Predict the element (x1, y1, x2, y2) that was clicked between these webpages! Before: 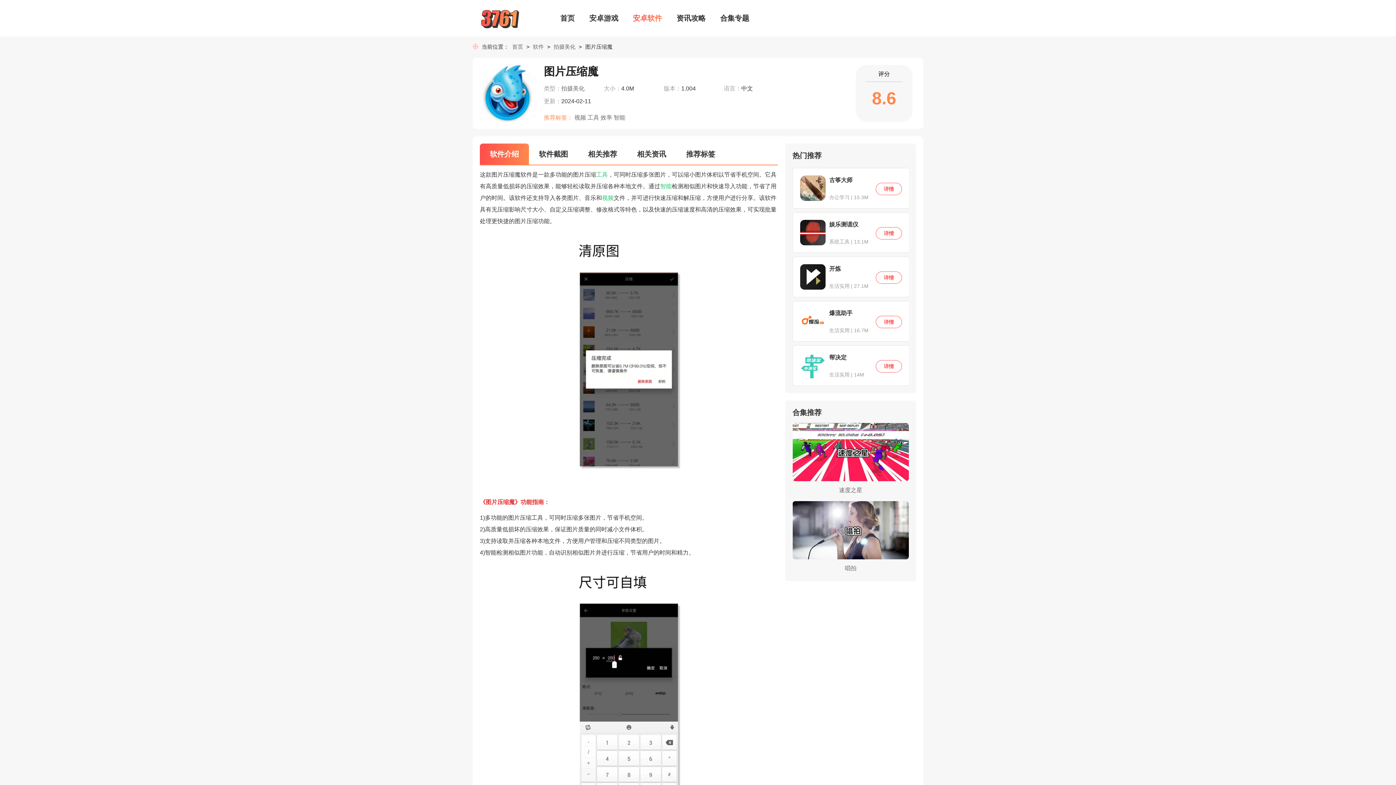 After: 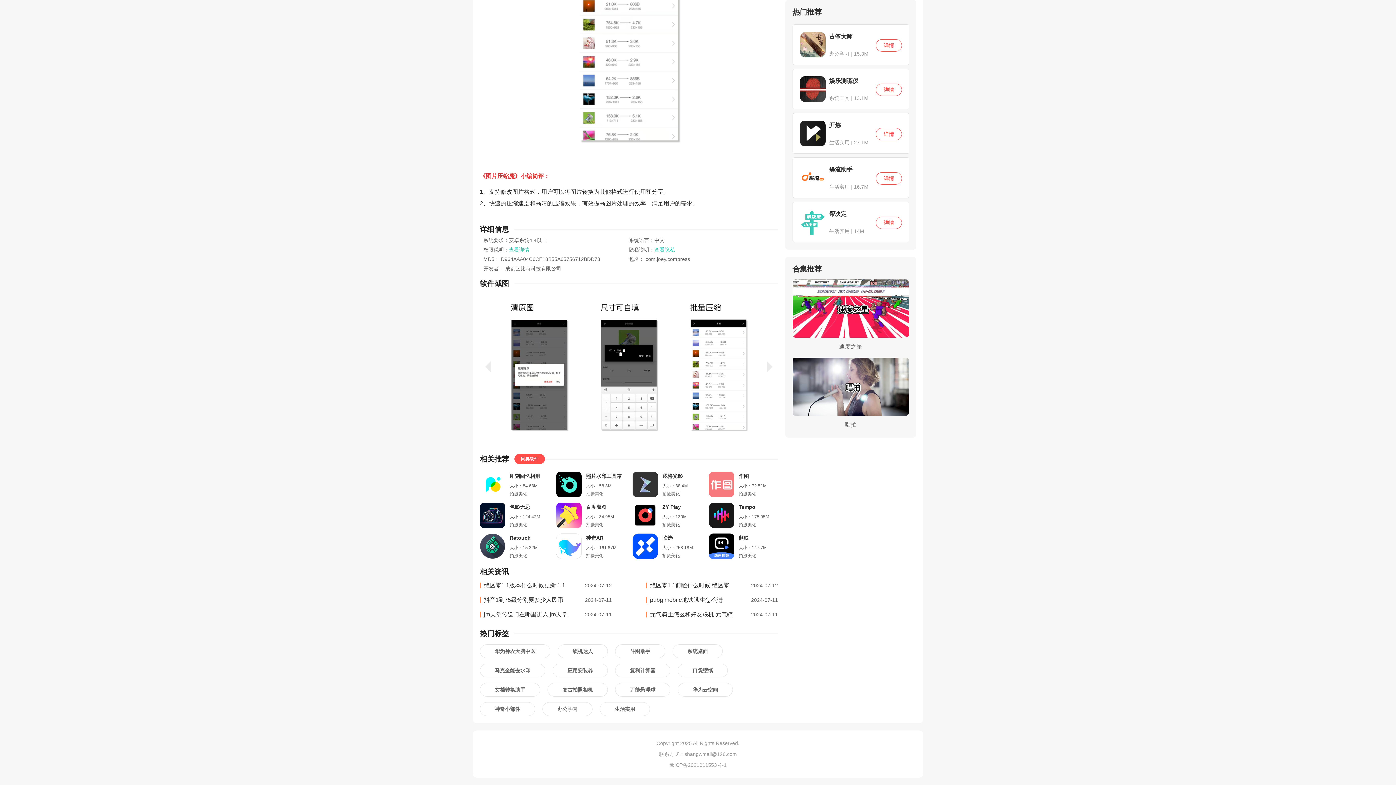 Action: bbox: (676, 143, 725, 164) label: 推荐标签